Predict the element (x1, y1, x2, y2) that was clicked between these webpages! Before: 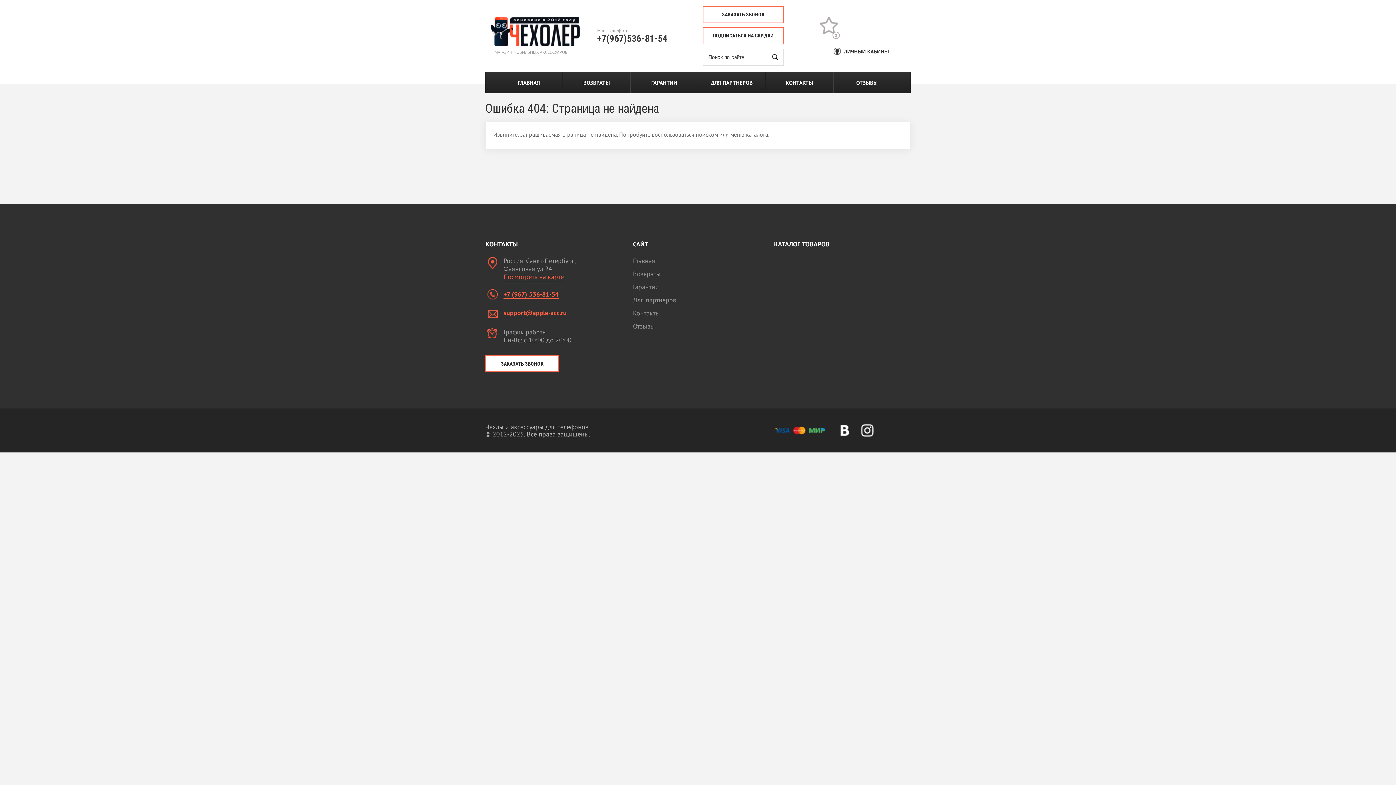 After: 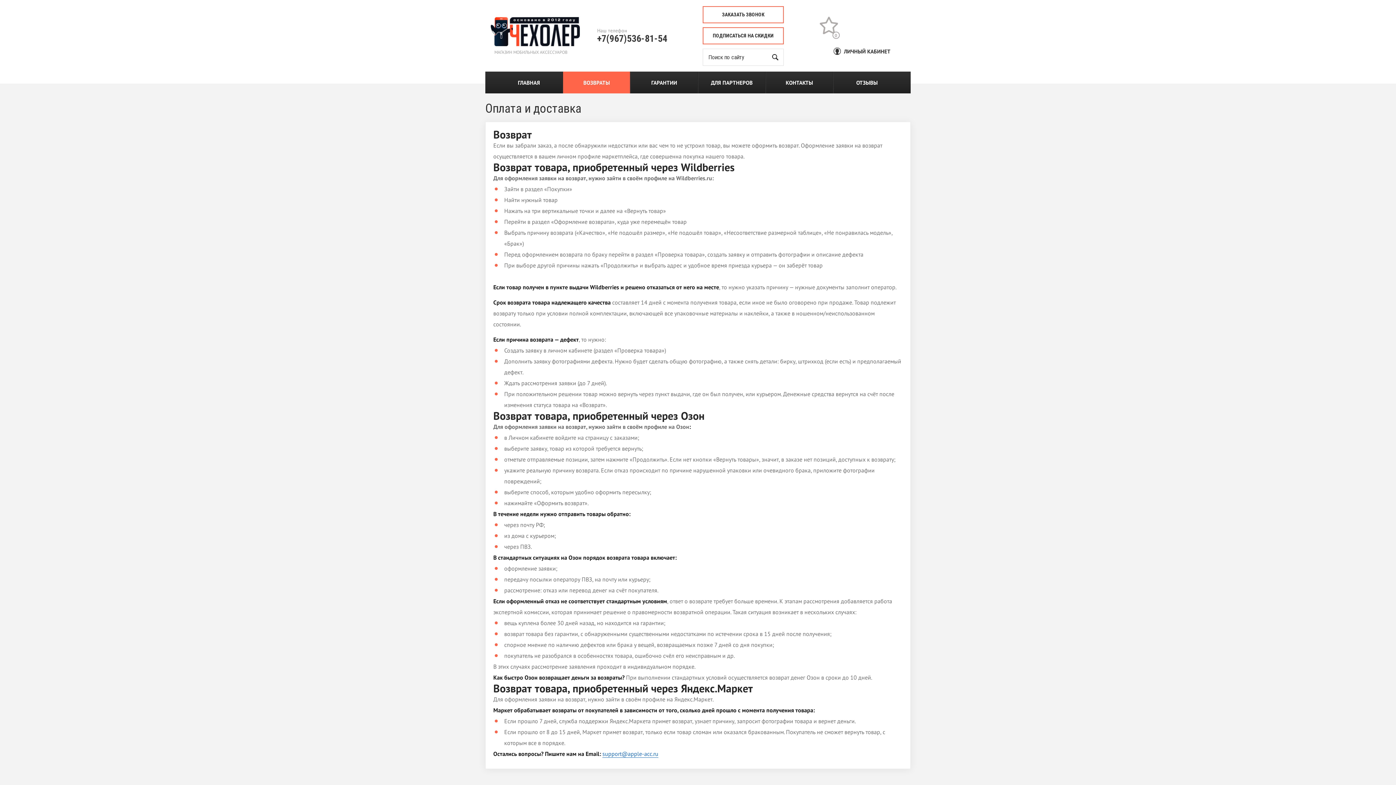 Action: bbox: (563, 71, 630, 93) label: ВОЗВРАТЫ